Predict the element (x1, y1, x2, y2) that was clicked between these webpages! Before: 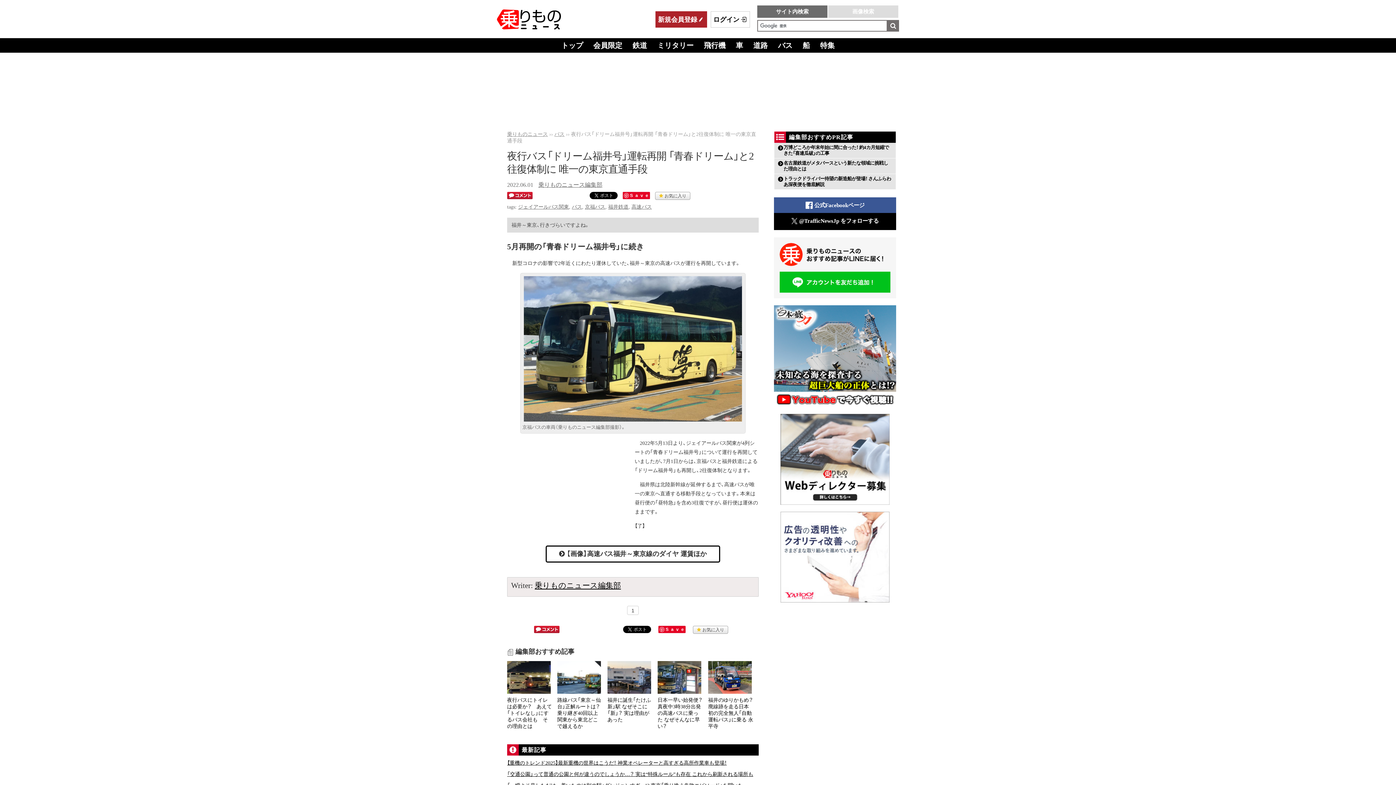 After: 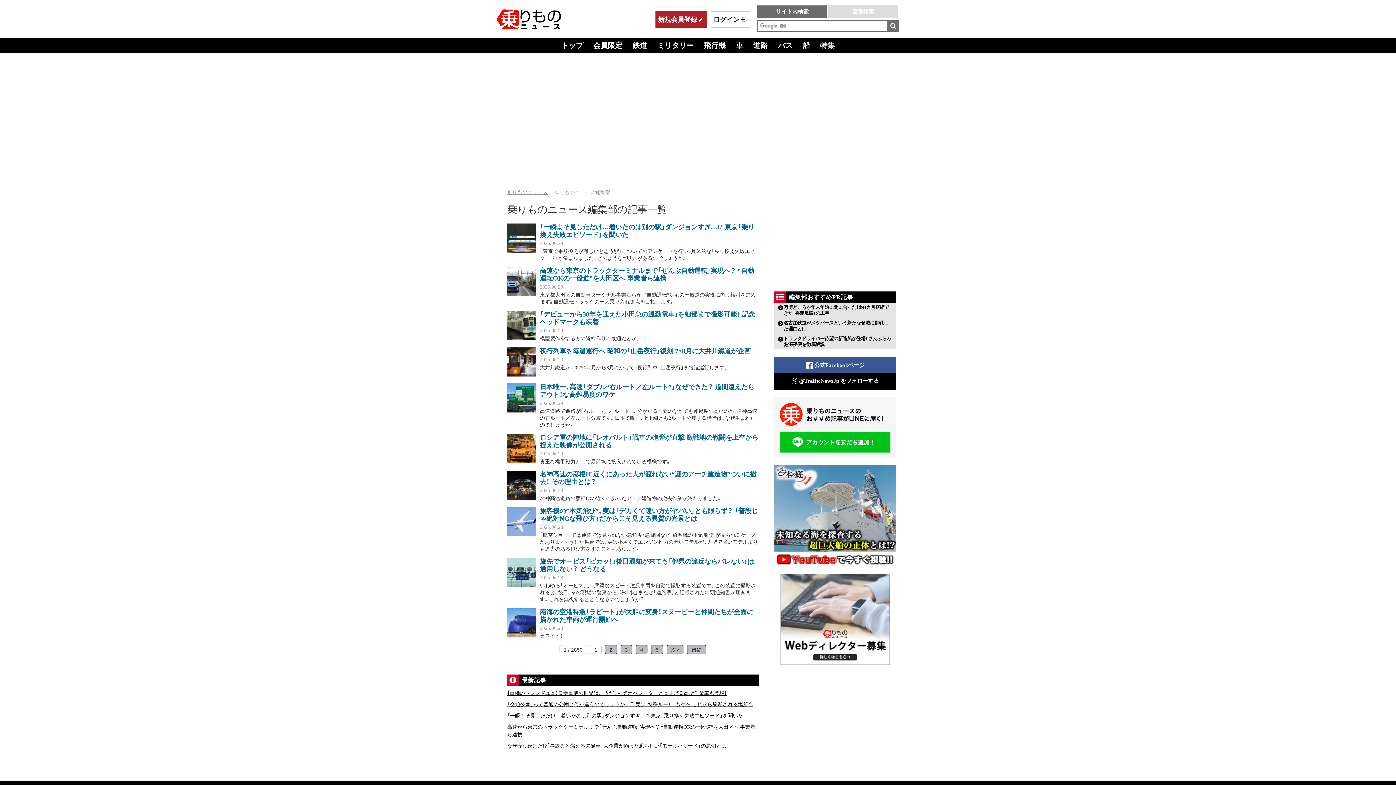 Action: bbox: (534, 581, 621, 590) label: 乗りものニュース編集部